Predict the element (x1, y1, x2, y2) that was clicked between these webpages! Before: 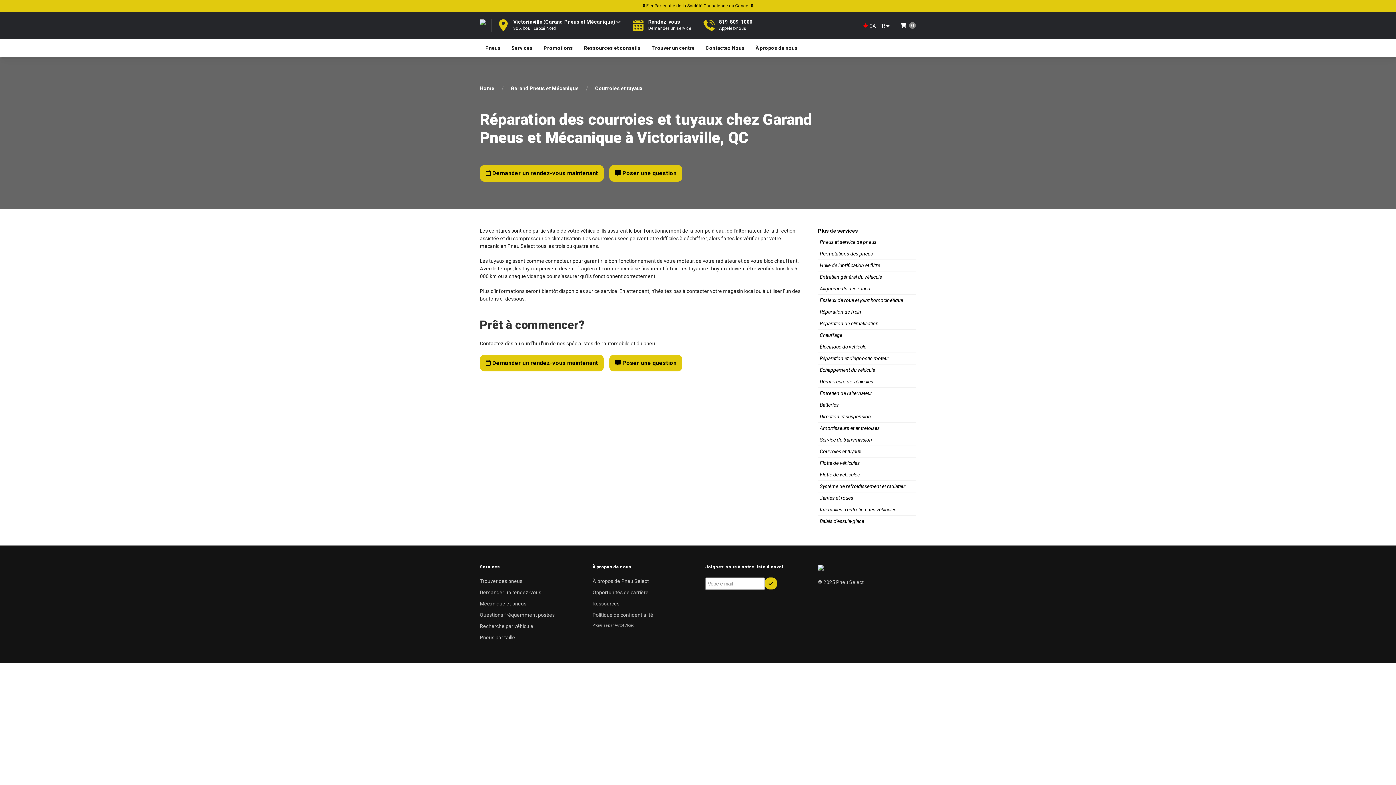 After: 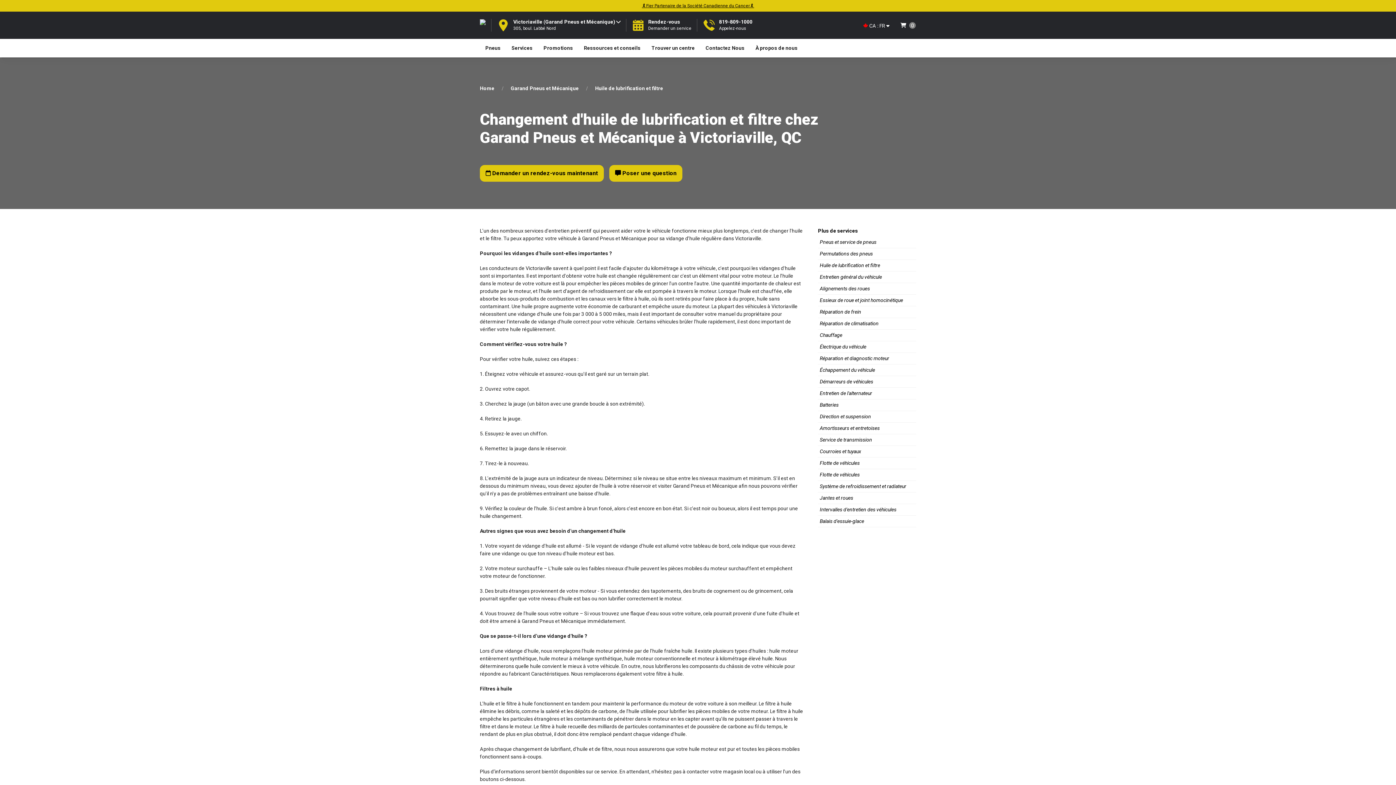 Action: bbox: (818, 260, 916, 271) label: Huile de lubrification et filtre